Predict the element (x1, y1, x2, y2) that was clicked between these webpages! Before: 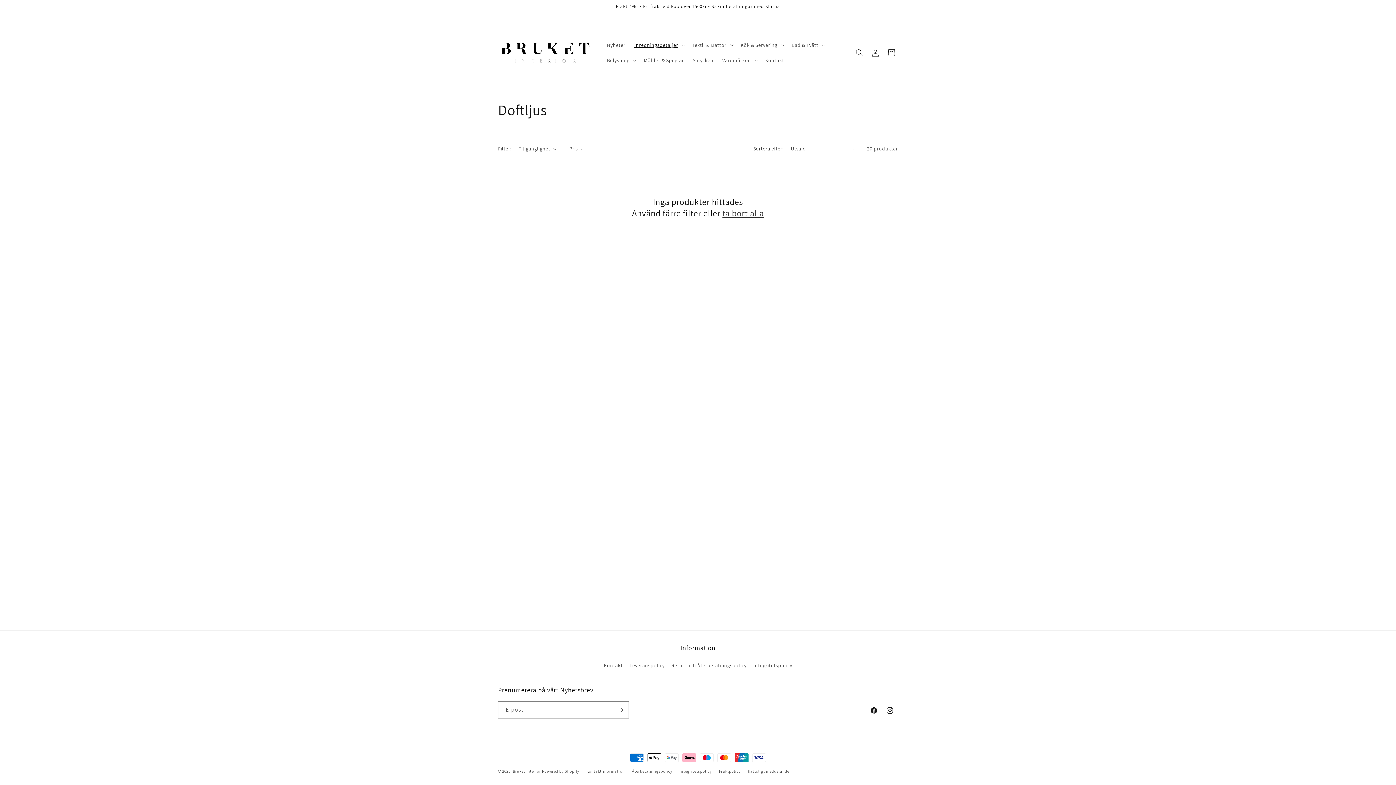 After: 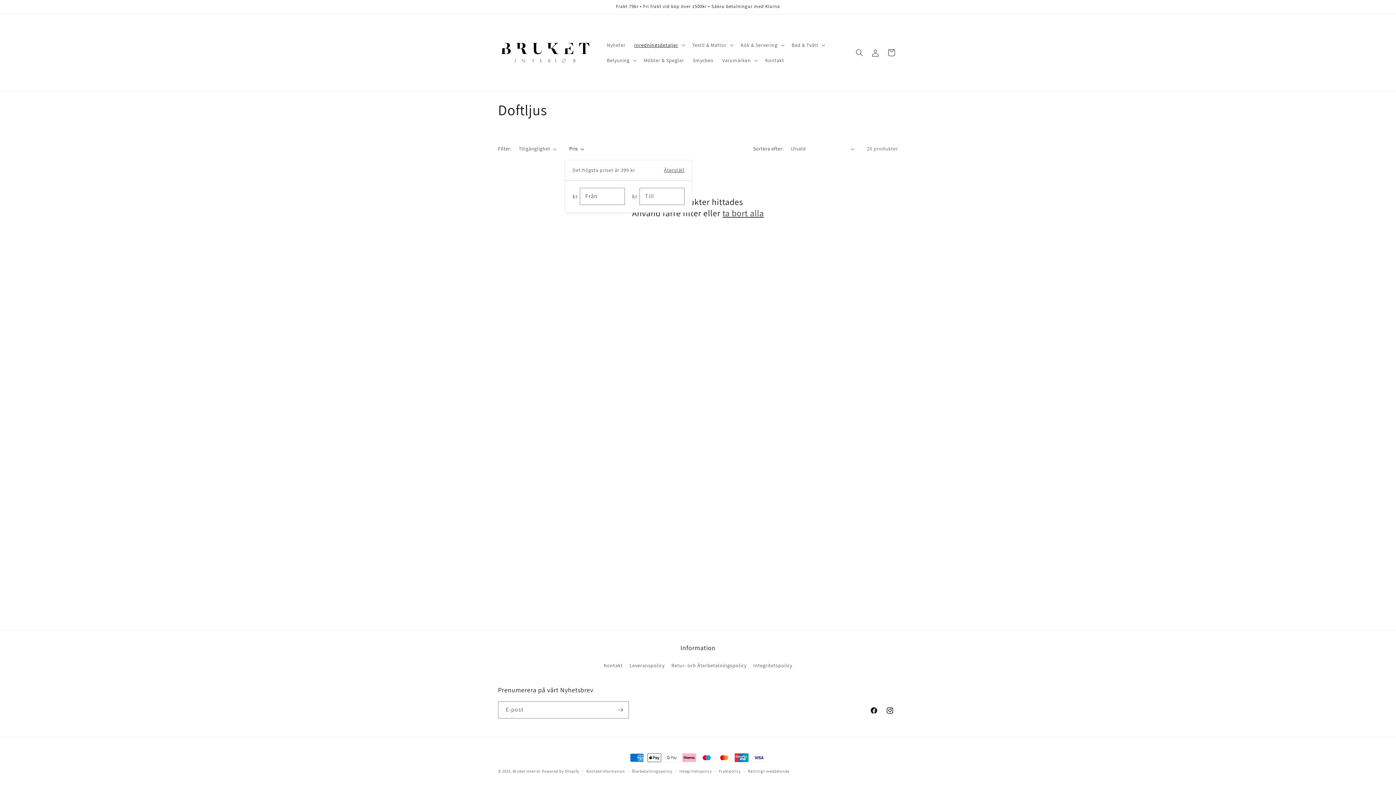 Action: bbox: (569, 145, 584, 152) label: Pris